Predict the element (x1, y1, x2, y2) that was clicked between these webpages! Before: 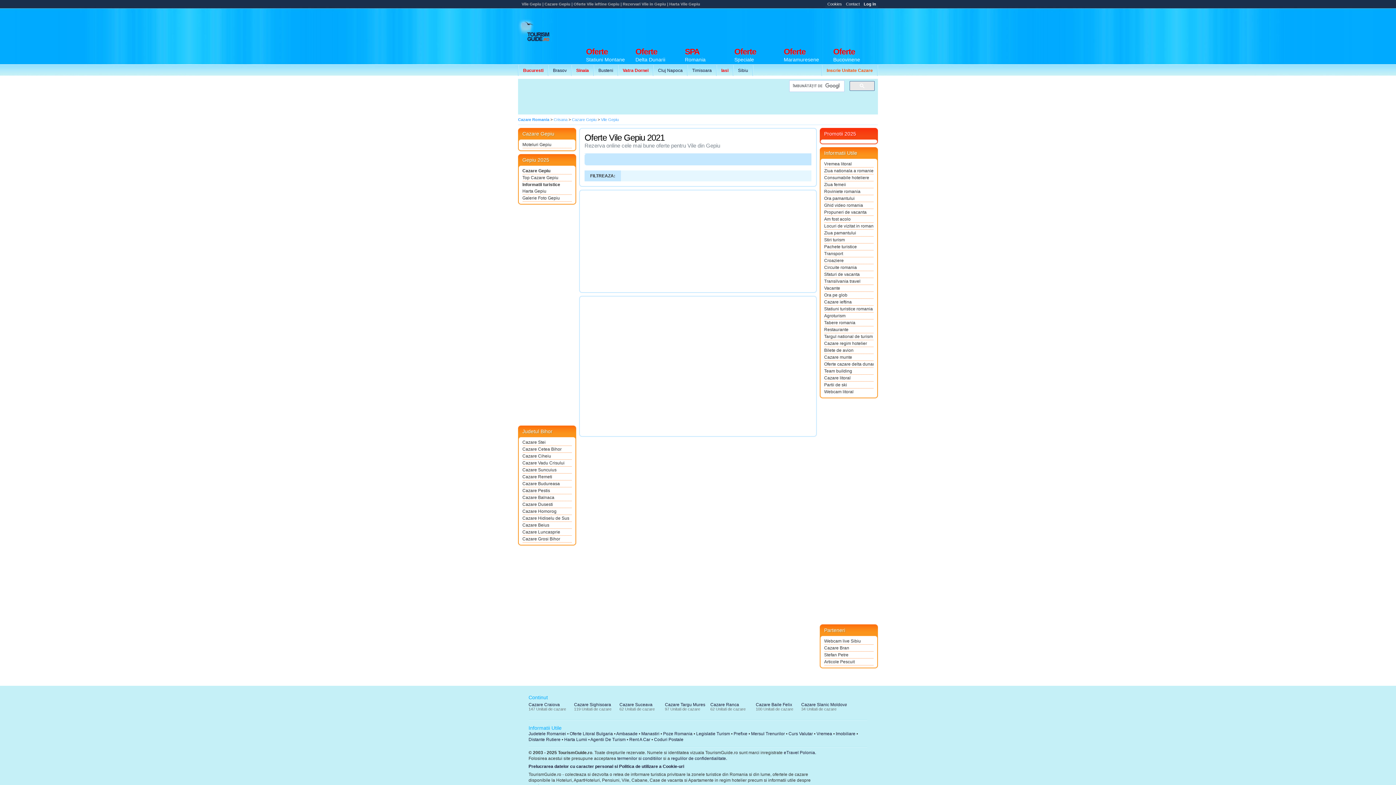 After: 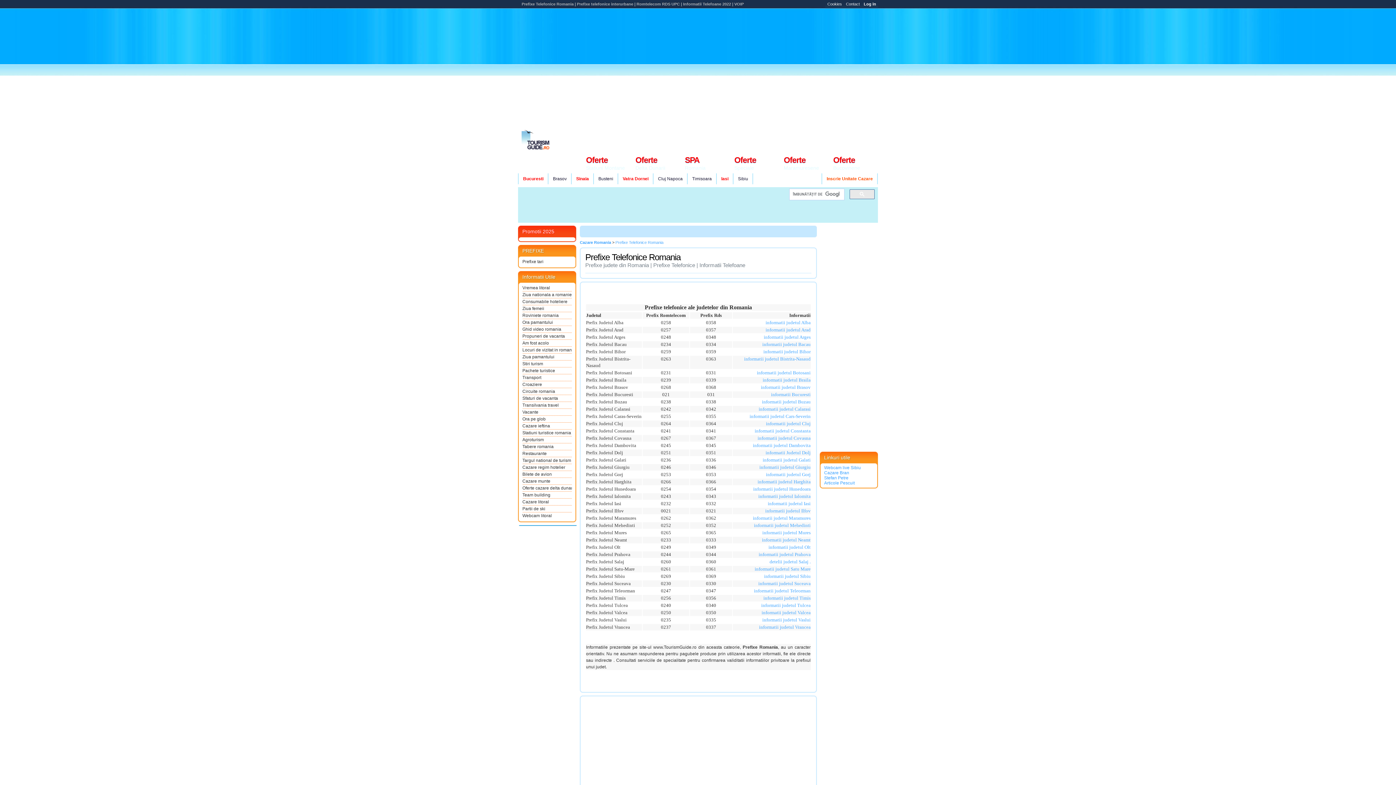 Action: bbox: (733, 731, 747, 736) label: Prefixe